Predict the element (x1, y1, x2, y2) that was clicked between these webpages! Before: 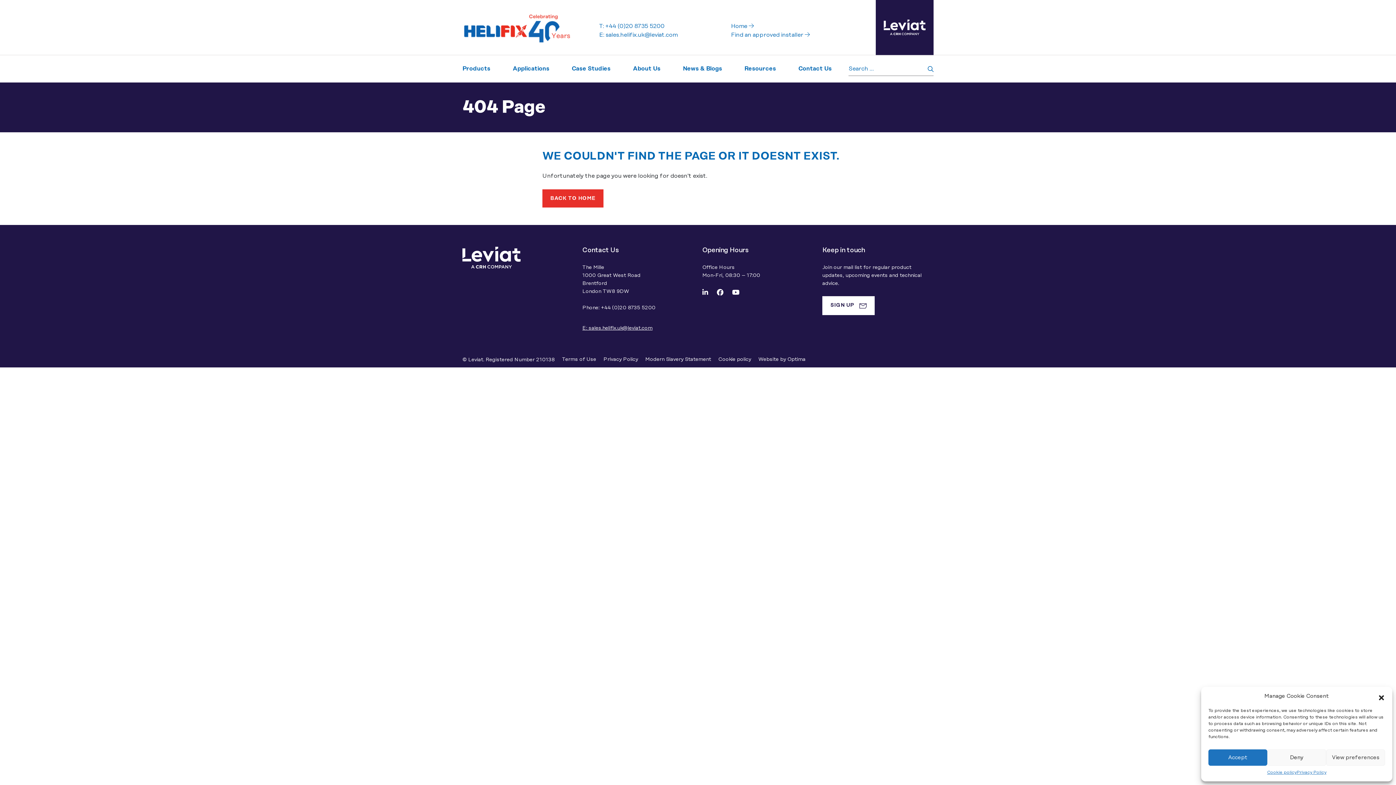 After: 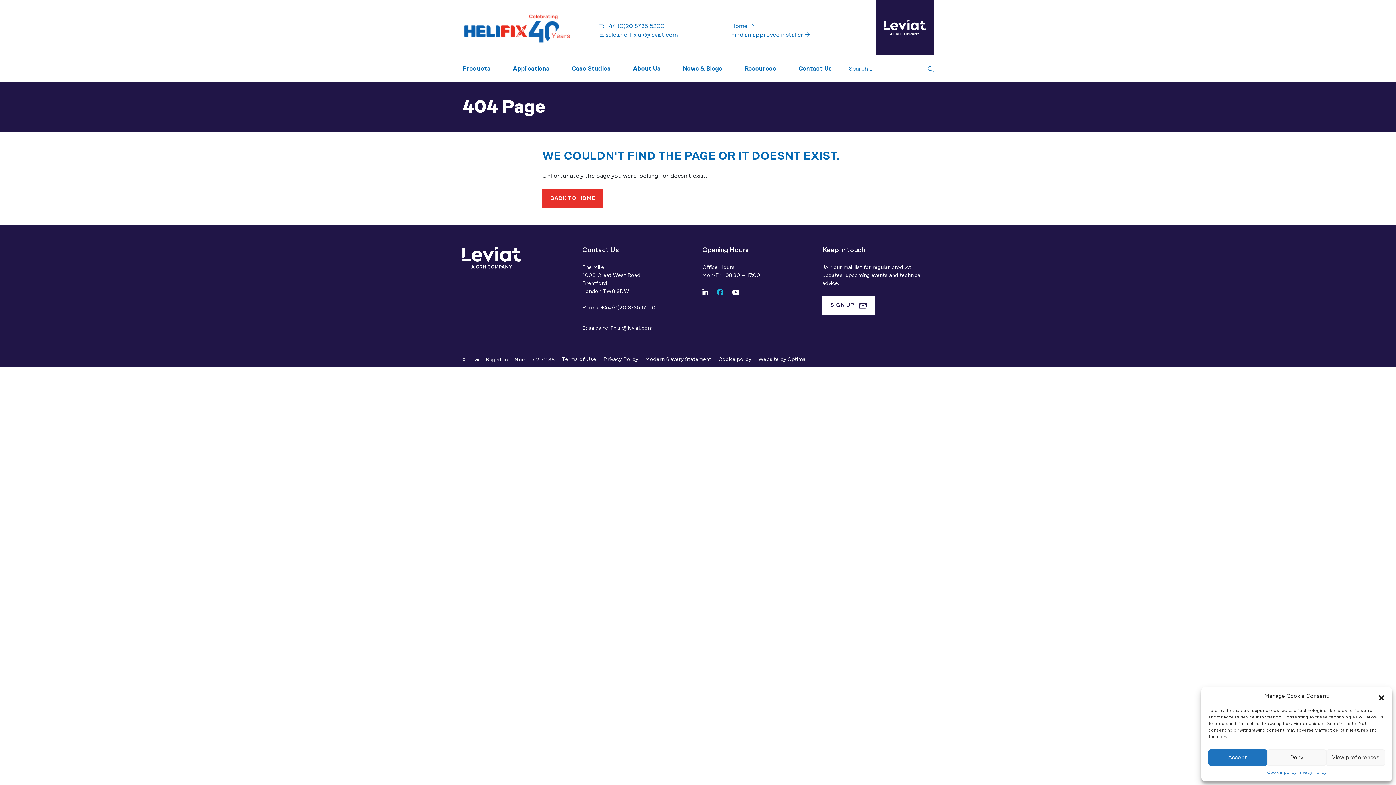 Action: bbox: (717, 288, 723, 298)